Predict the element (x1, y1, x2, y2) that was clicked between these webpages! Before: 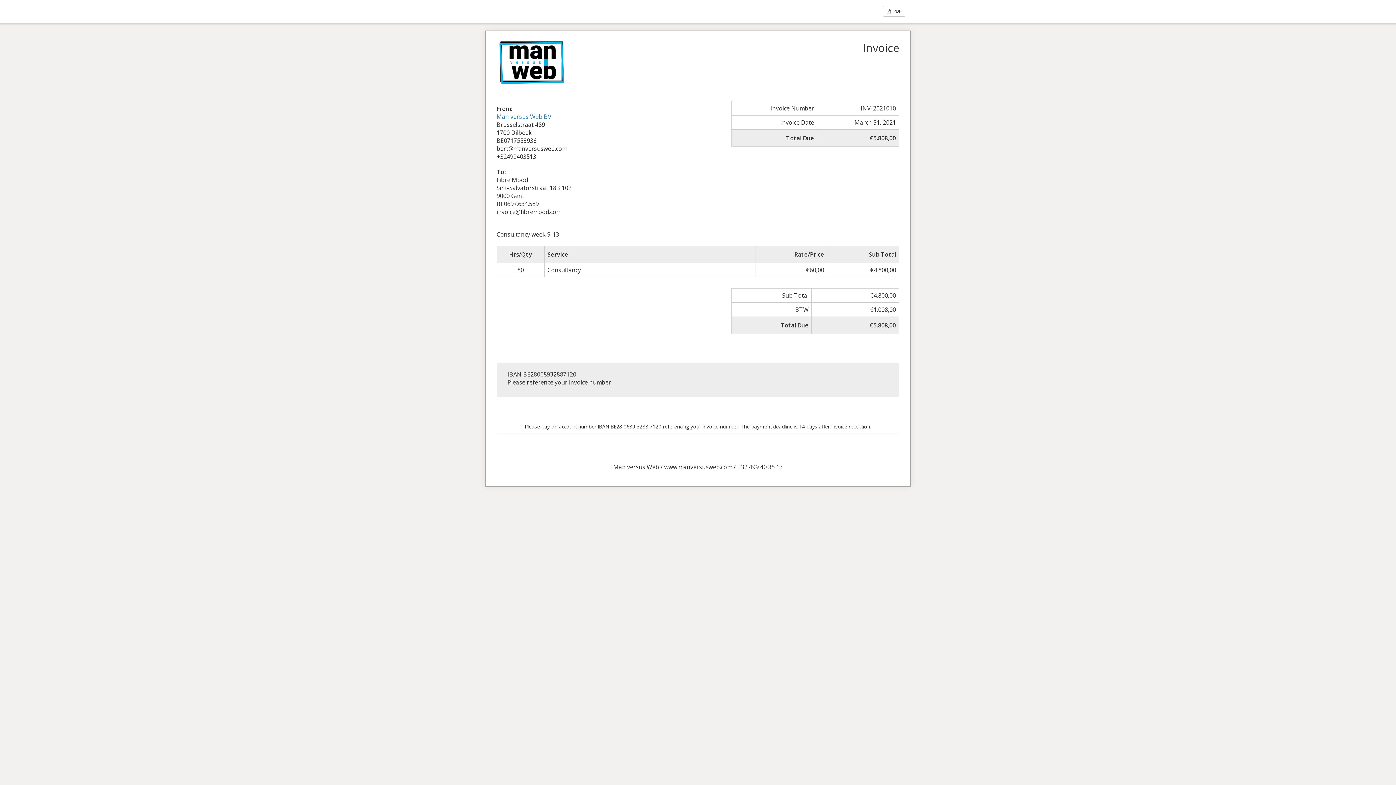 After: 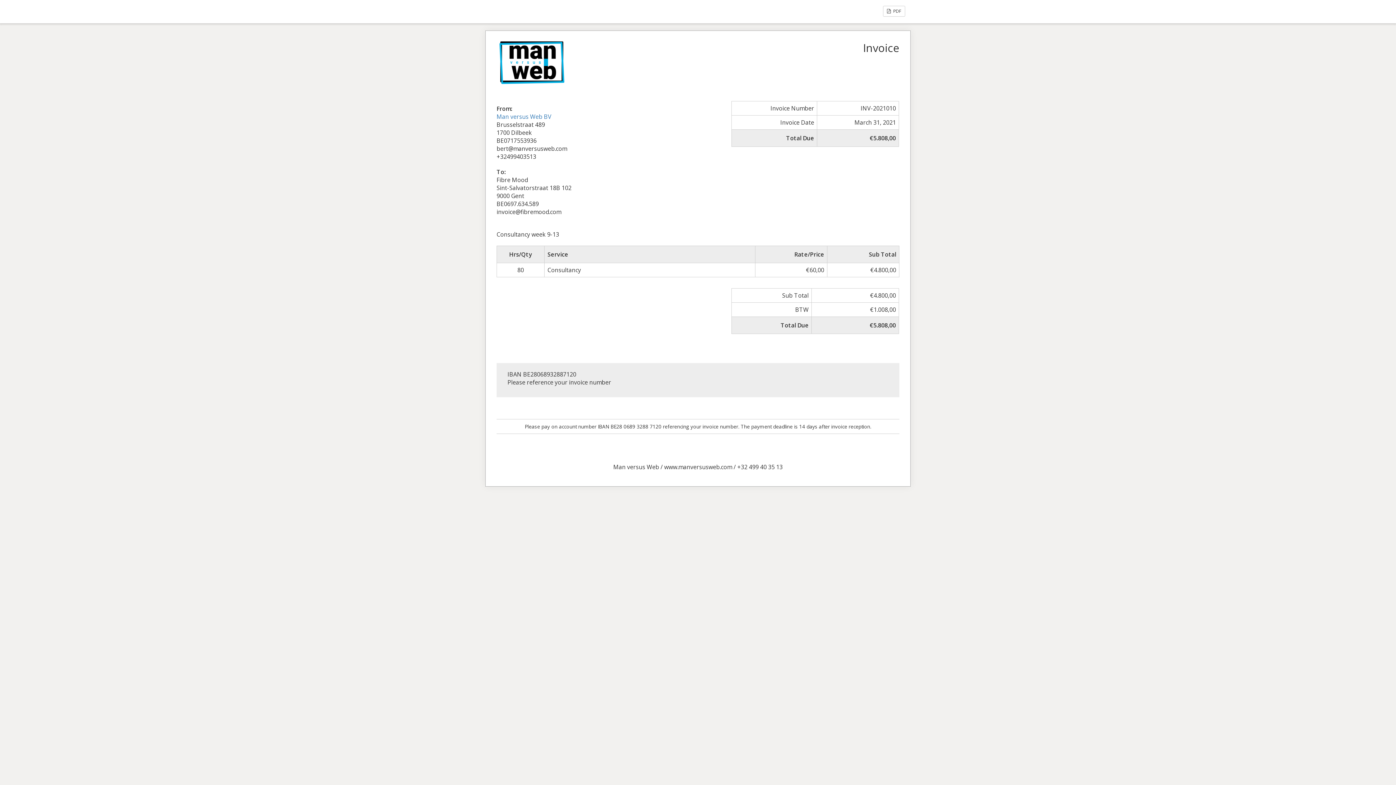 Action: bbox: (496, 57, 569, 65)